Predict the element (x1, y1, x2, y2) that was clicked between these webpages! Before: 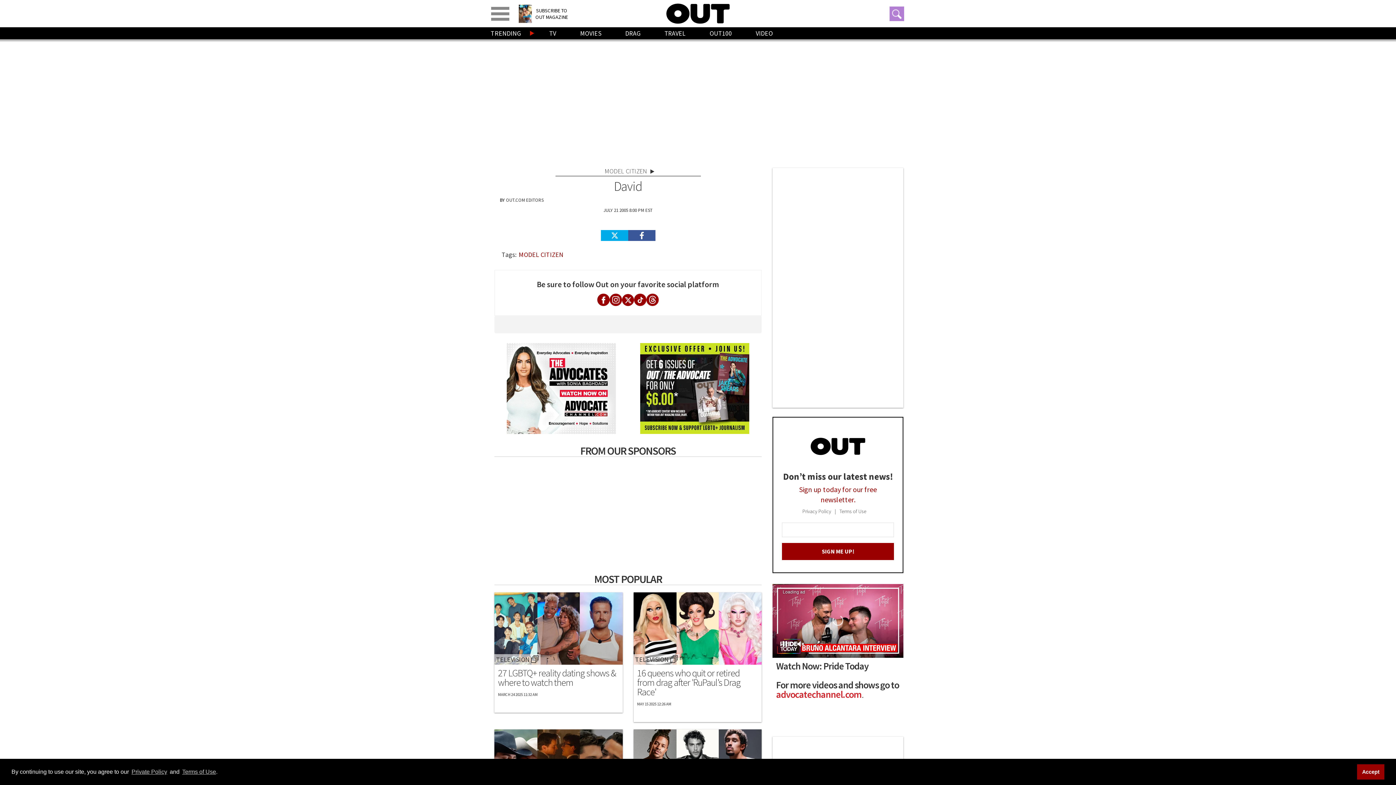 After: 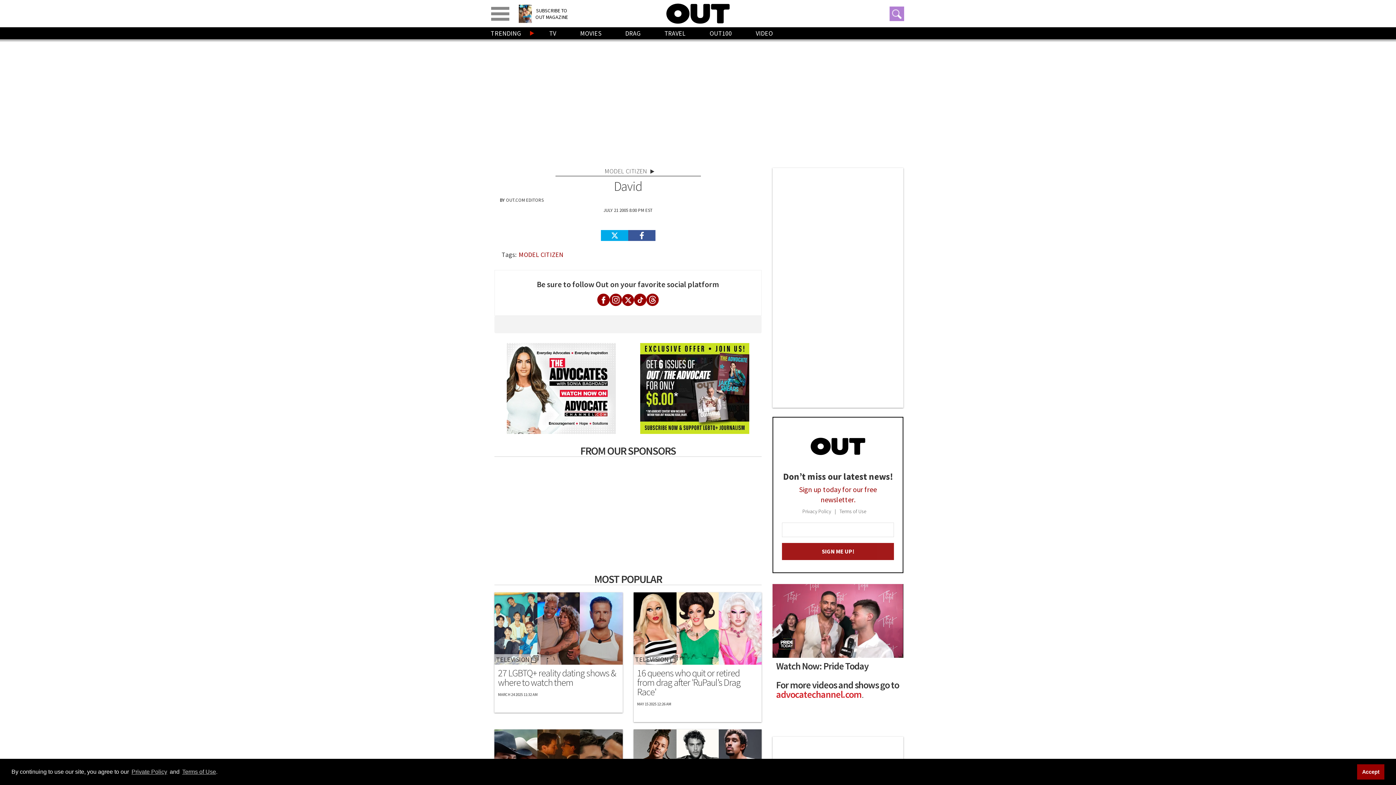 Action: bbox: (780, 543, 892, 560) label: SIGN ME UP!